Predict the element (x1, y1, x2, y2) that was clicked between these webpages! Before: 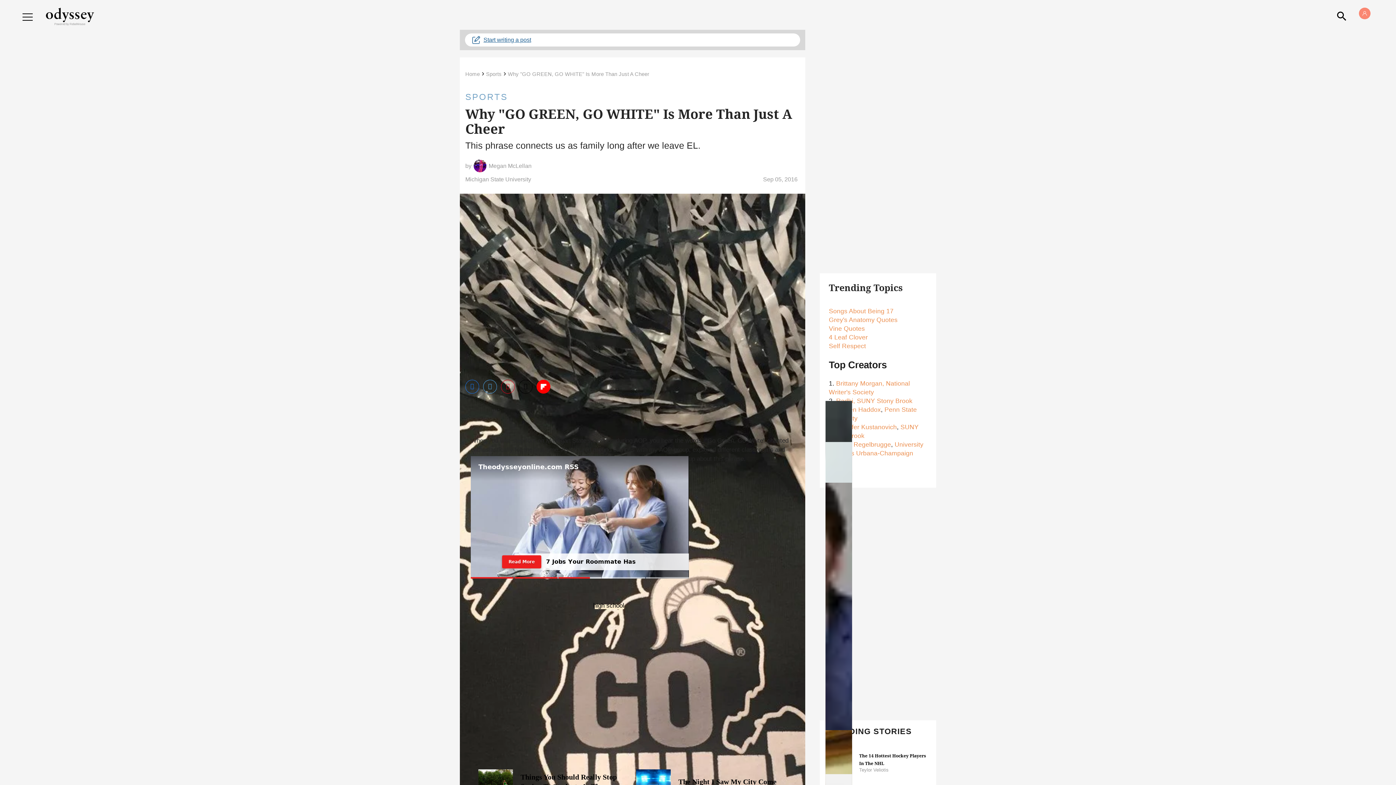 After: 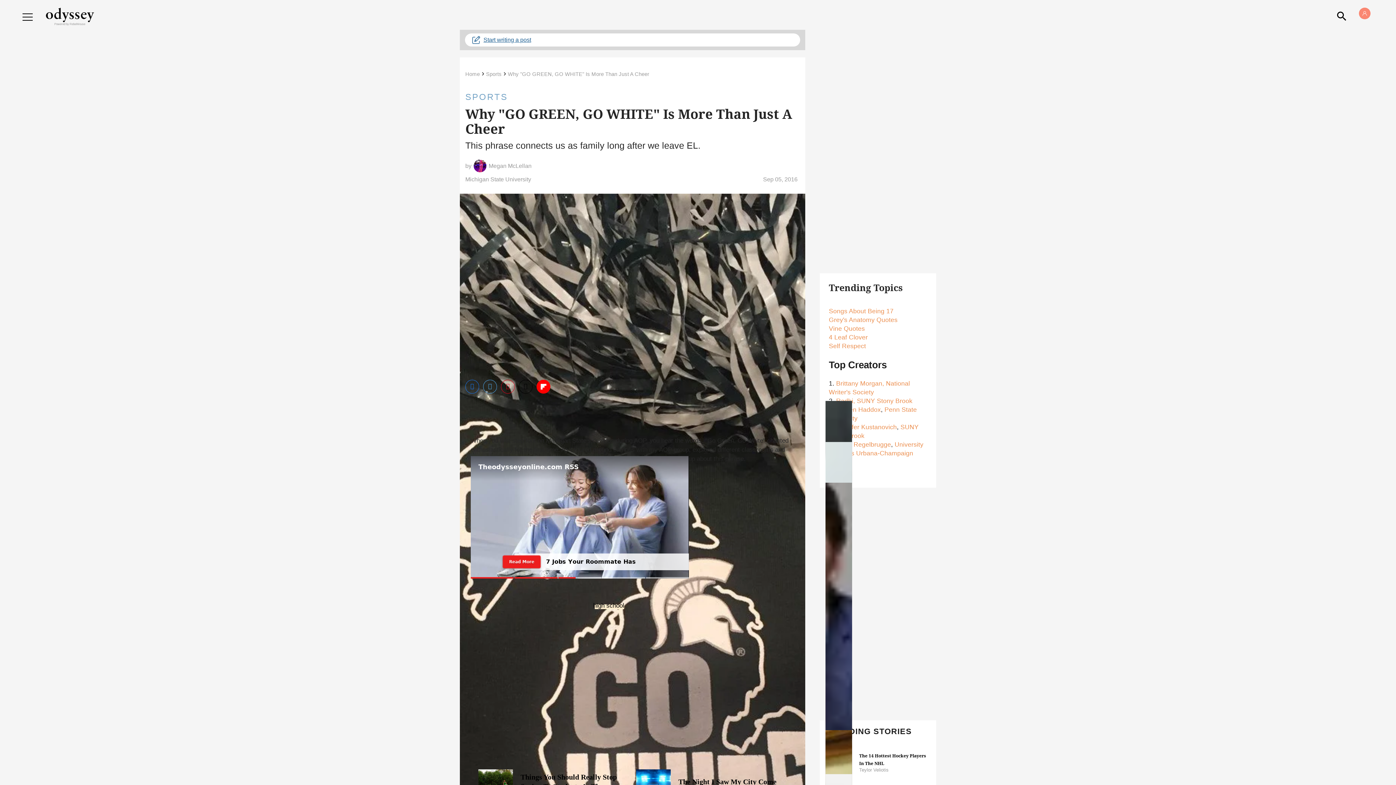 Action: bbox: (536, 379, 550, 393) label: Share on Flipboard